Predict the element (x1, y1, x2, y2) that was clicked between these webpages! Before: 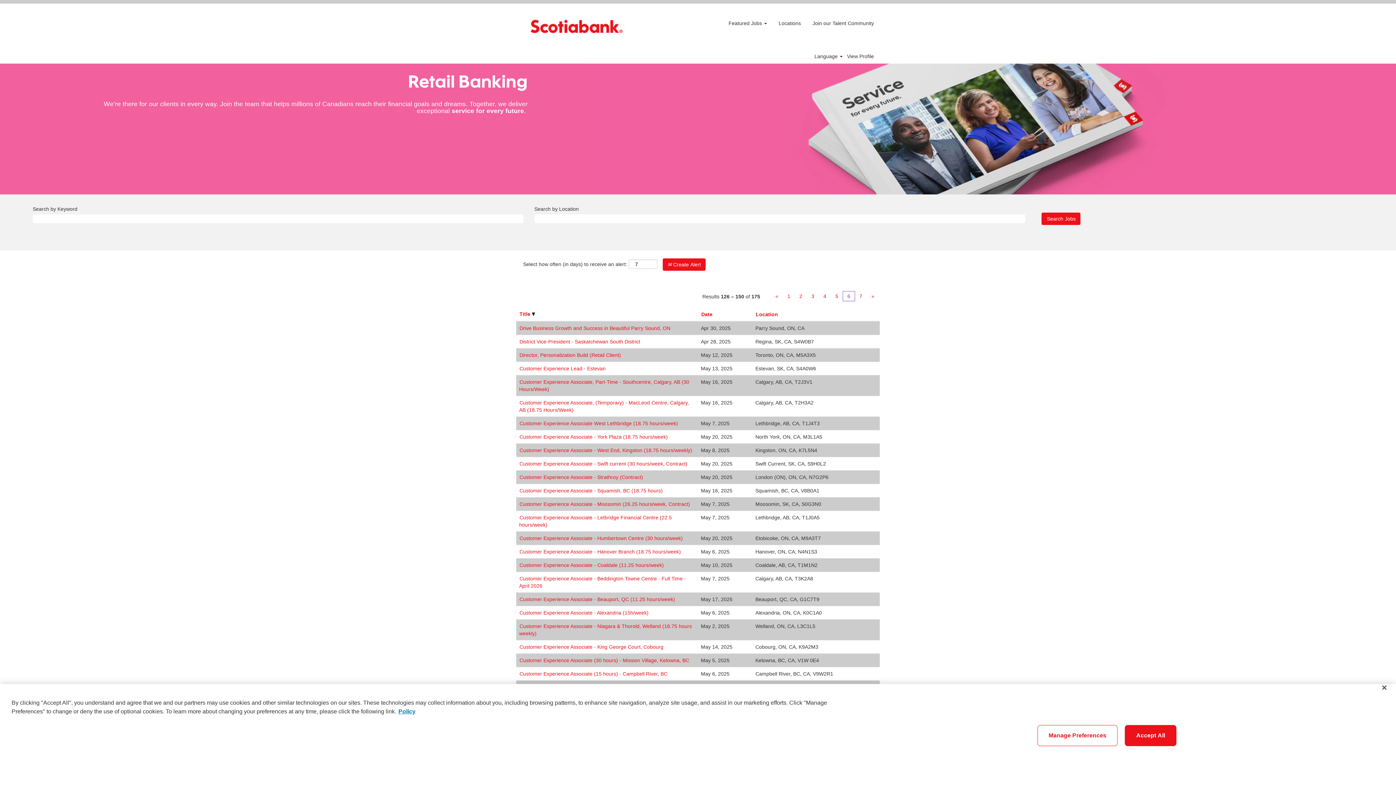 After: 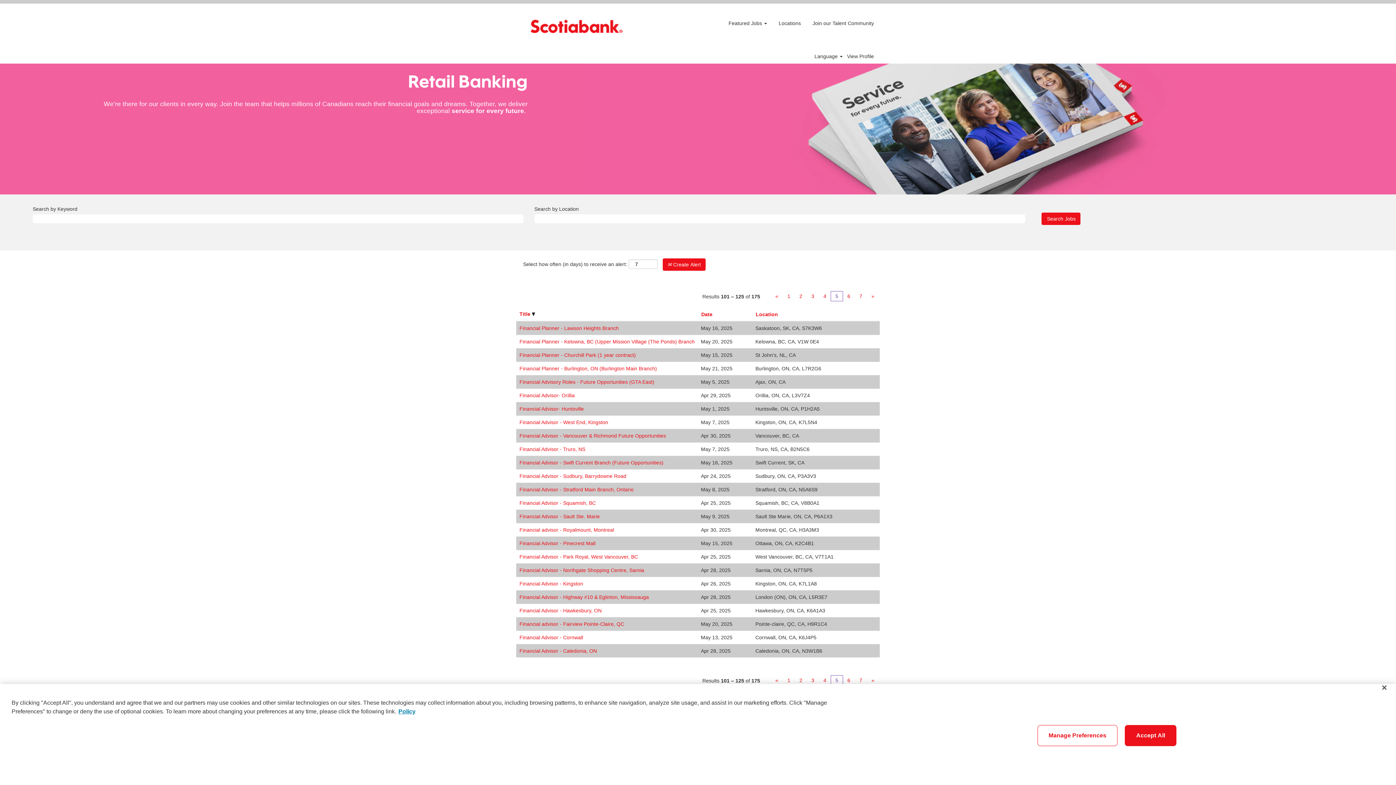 Action: bbox: (830, 291, 843, 301) label: 5